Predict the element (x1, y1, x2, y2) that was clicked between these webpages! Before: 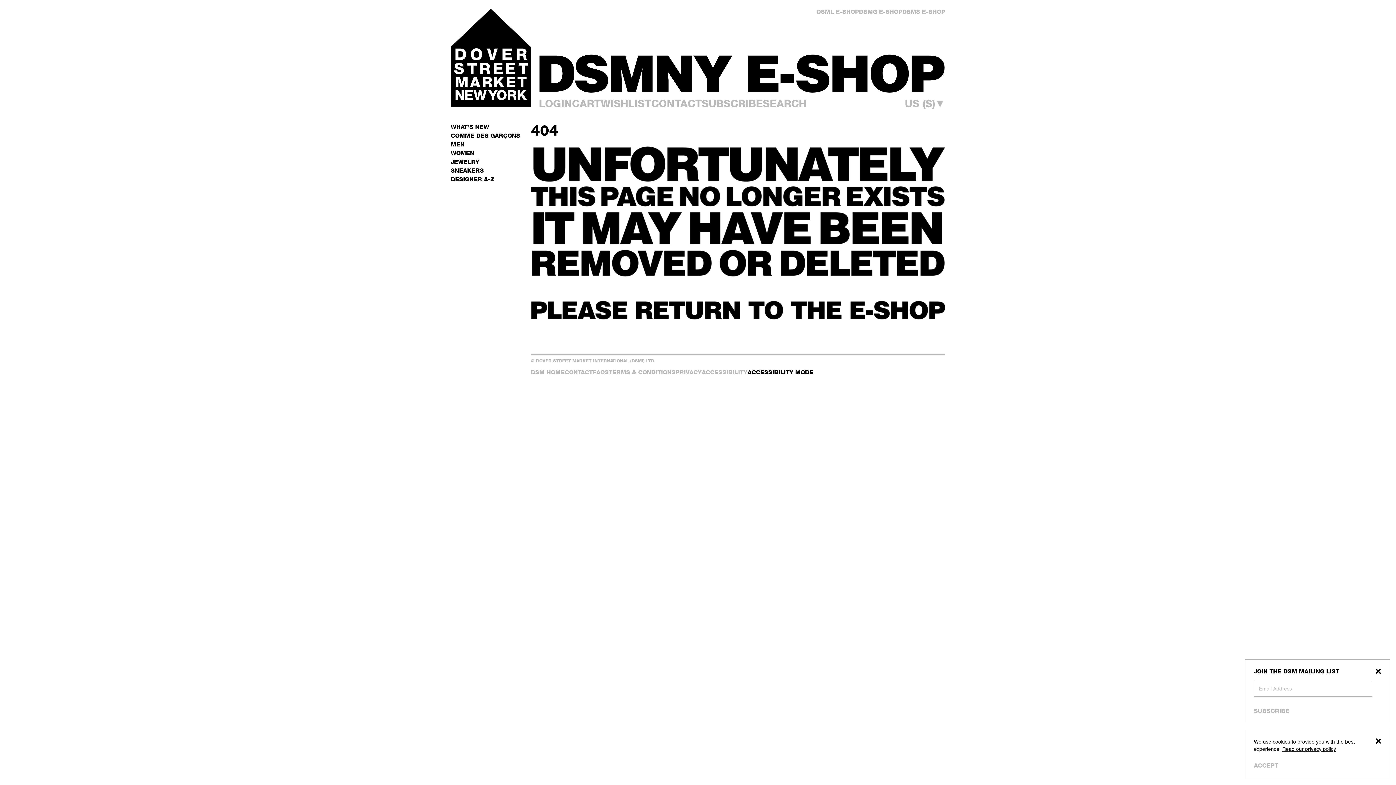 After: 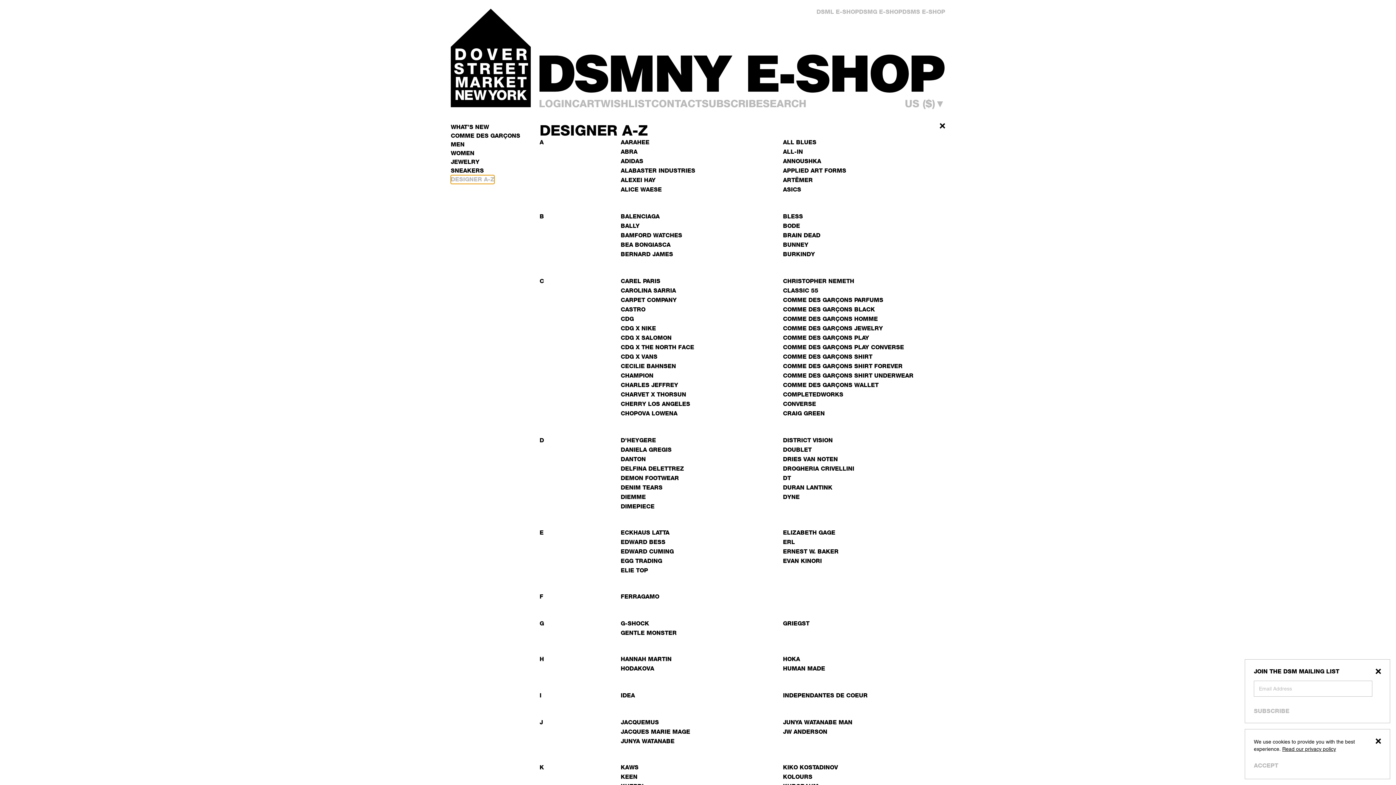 Action: label: DESIGNER A-Z bbox: (450, 175, 494, 184)